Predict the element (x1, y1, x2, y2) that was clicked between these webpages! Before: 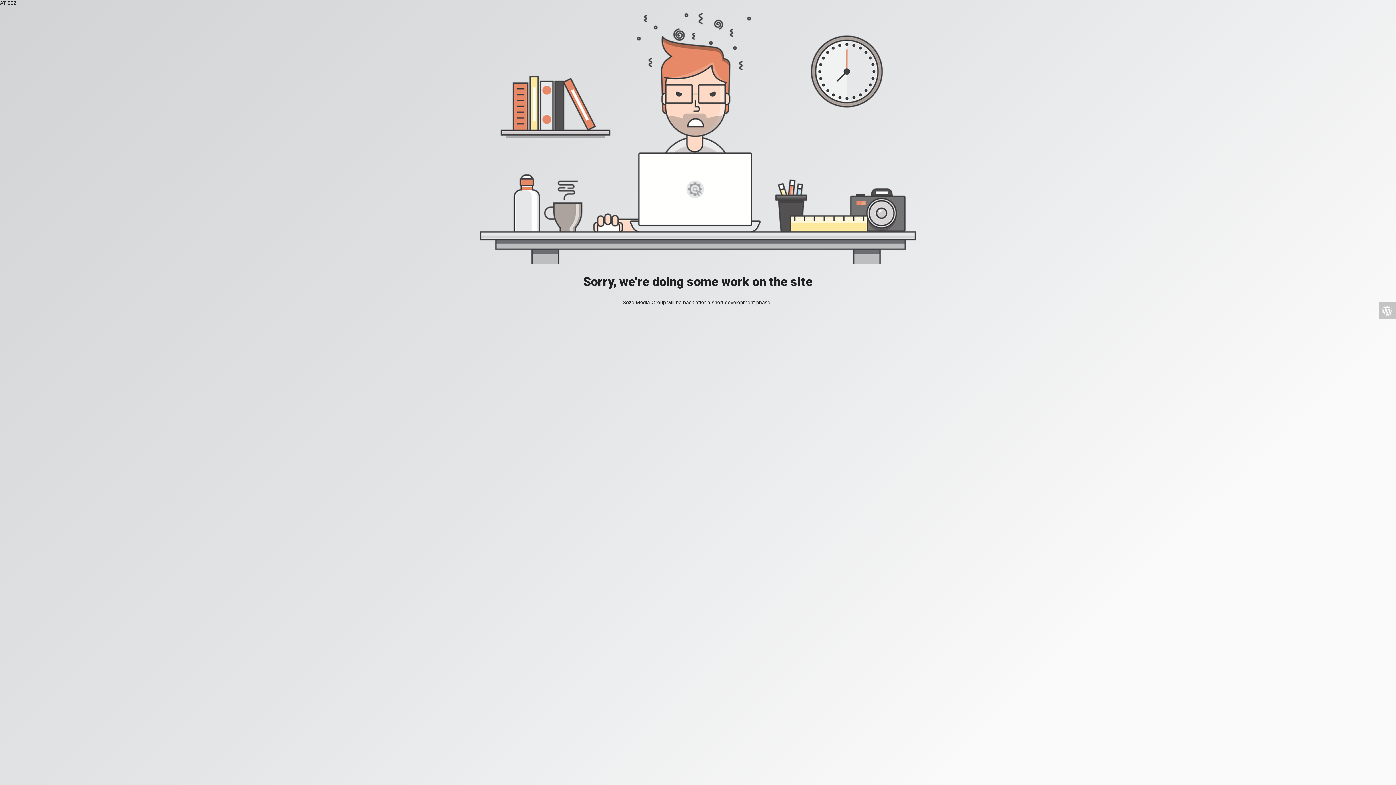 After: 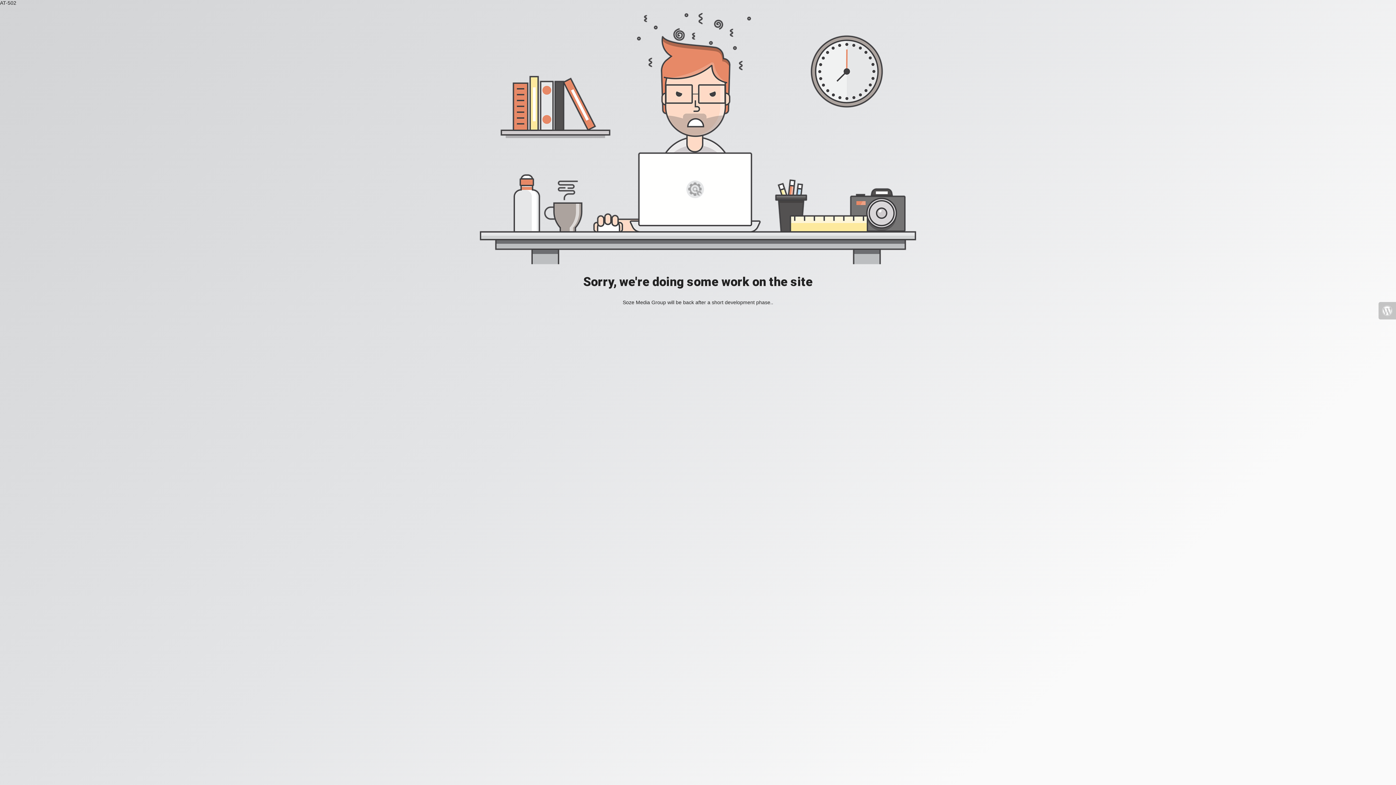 Action: bbox: (1378, 302, 1396, 319)